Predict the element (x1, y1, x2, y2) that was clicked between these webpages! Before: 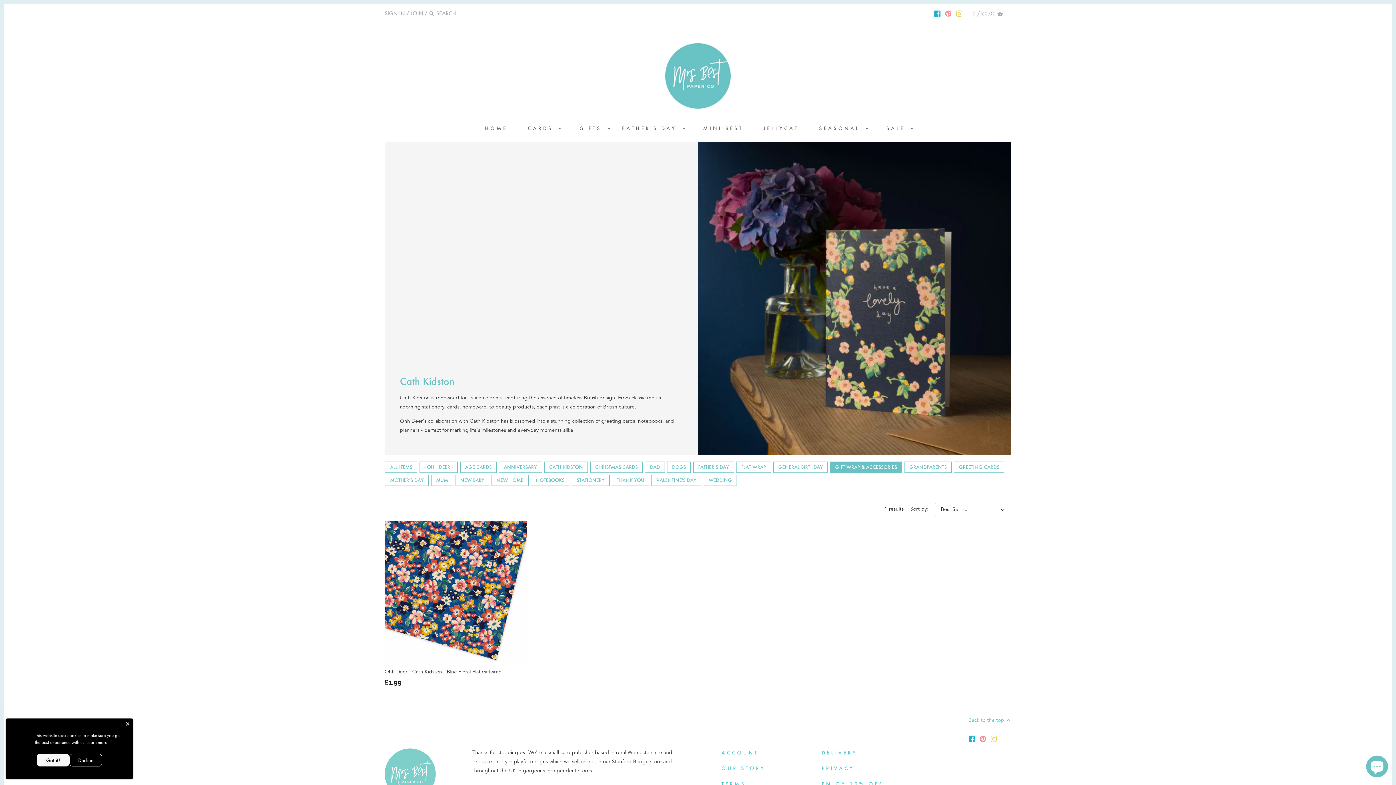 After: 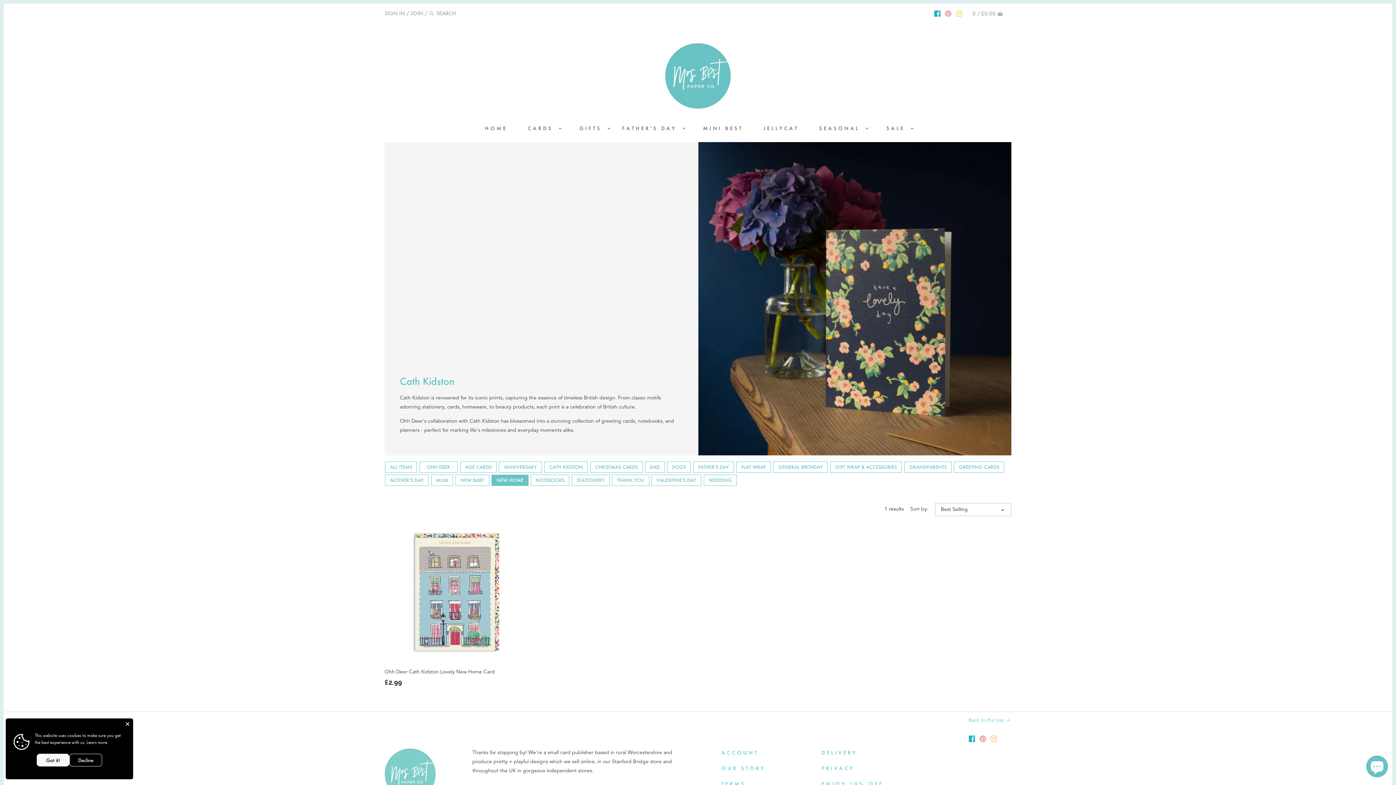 Action: bbox: (492, 475, 528, 485) label: NEW HOME